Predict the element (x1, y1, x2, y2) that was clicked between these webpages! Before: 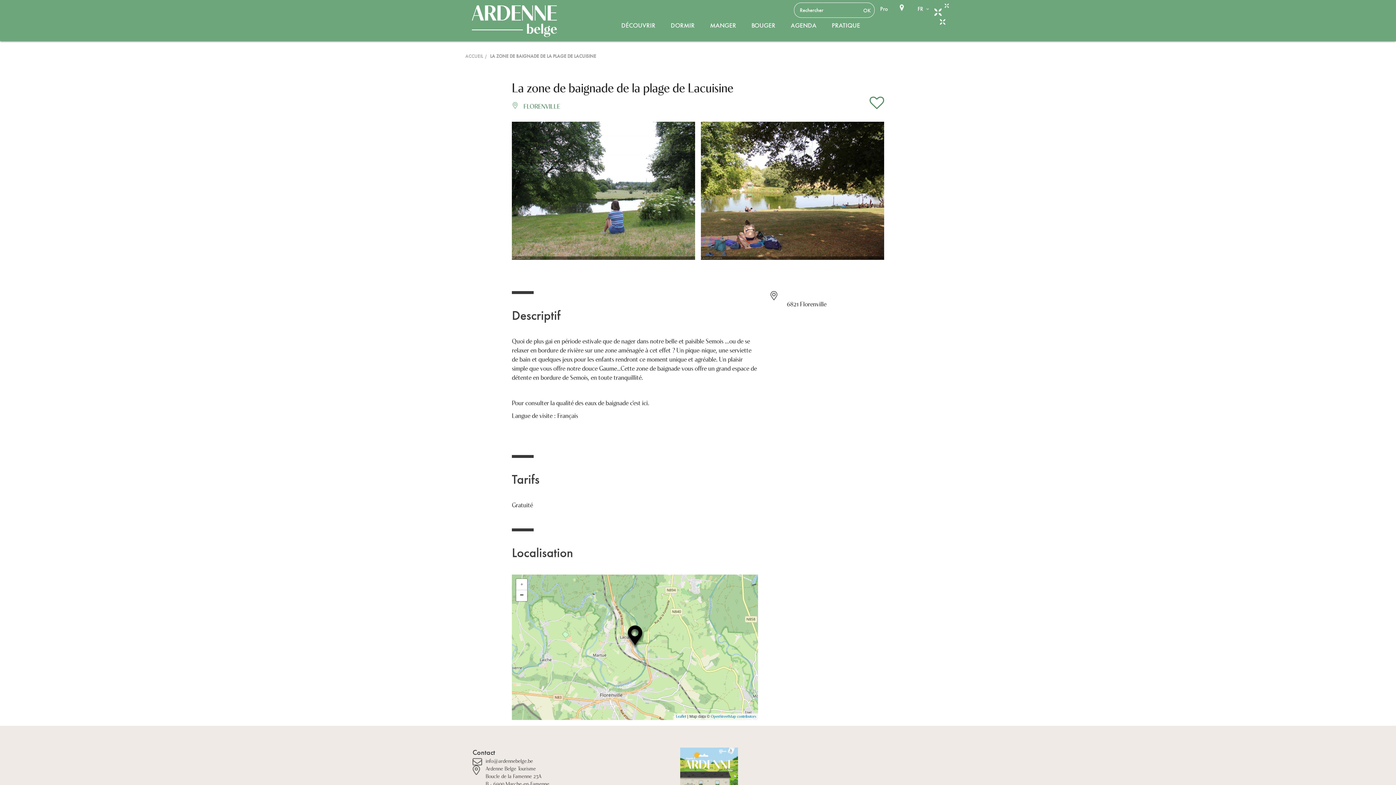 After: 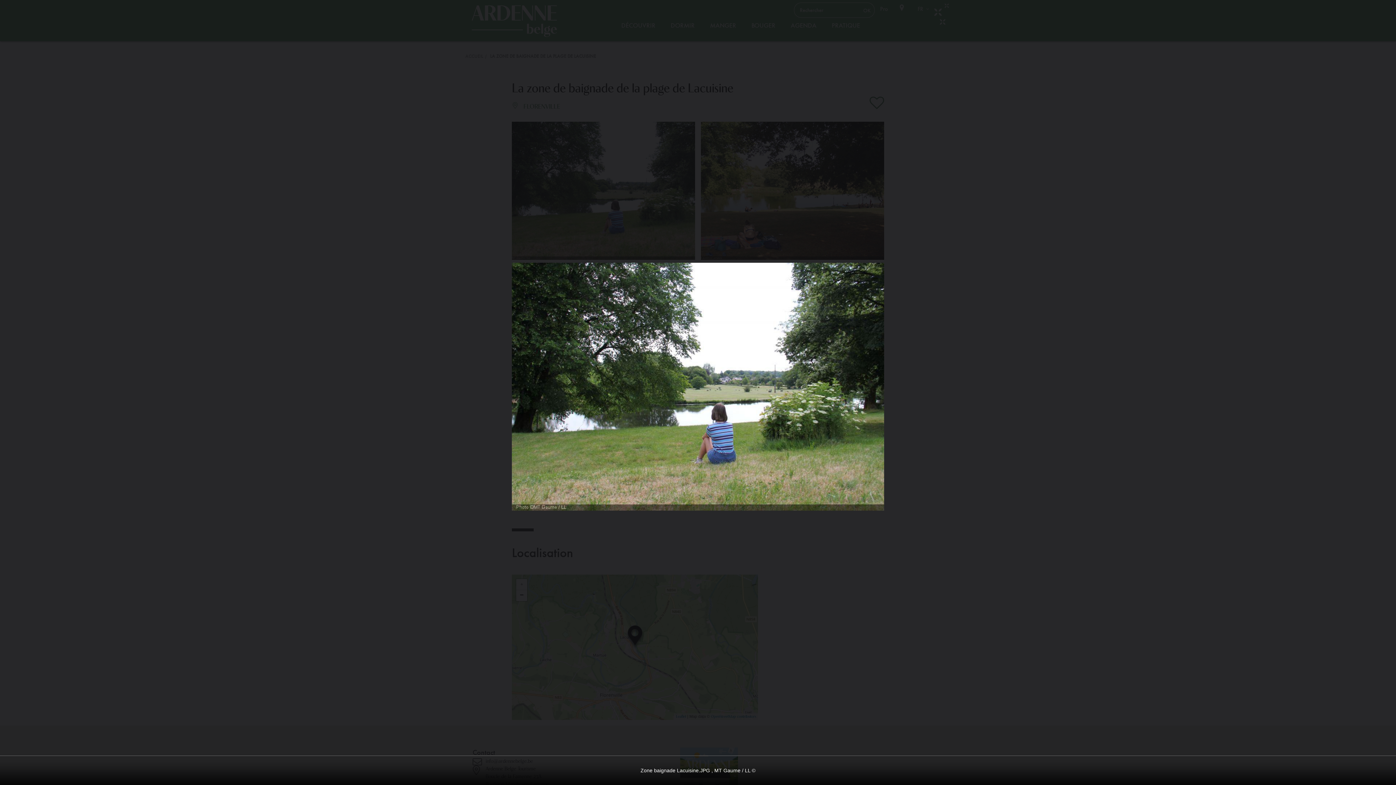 Action: bbox: (509, 121, 698, 265)